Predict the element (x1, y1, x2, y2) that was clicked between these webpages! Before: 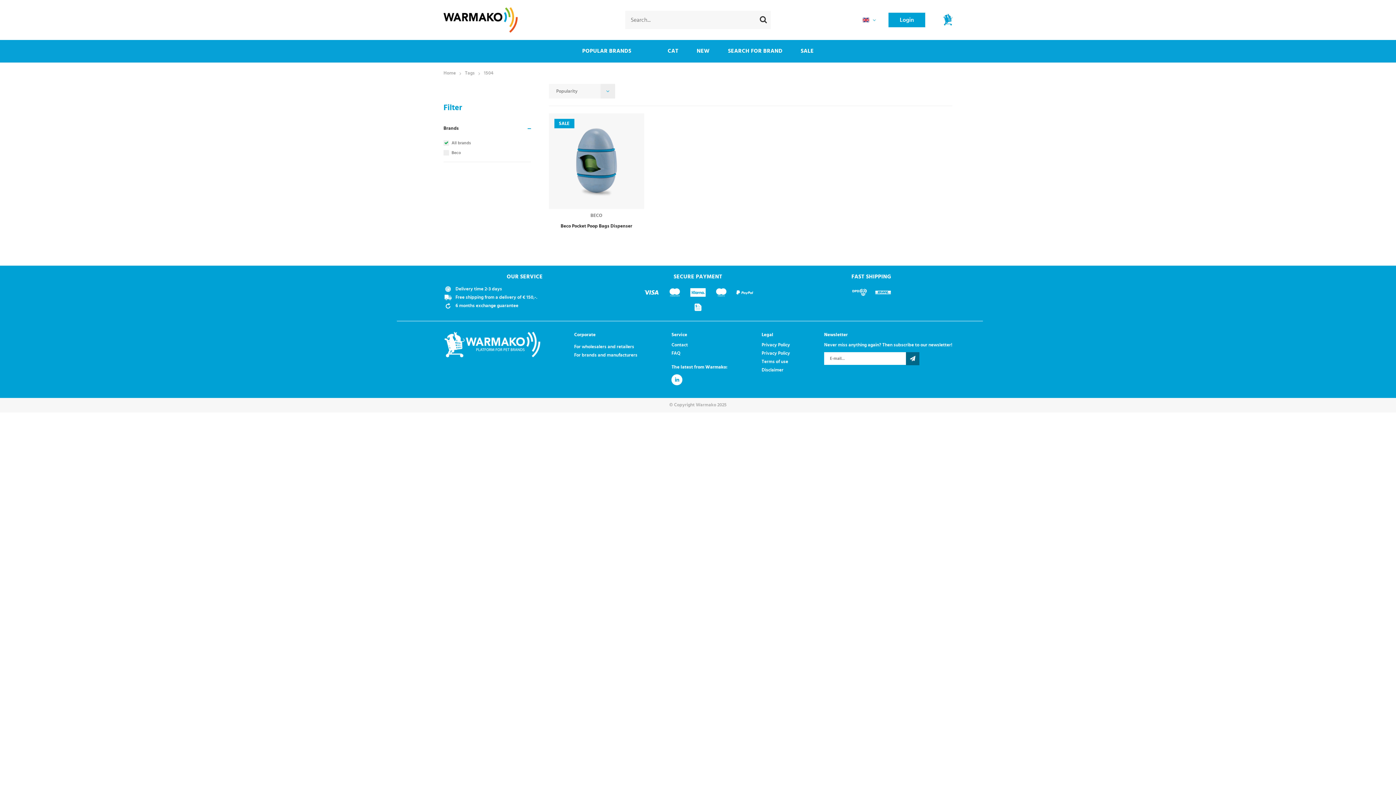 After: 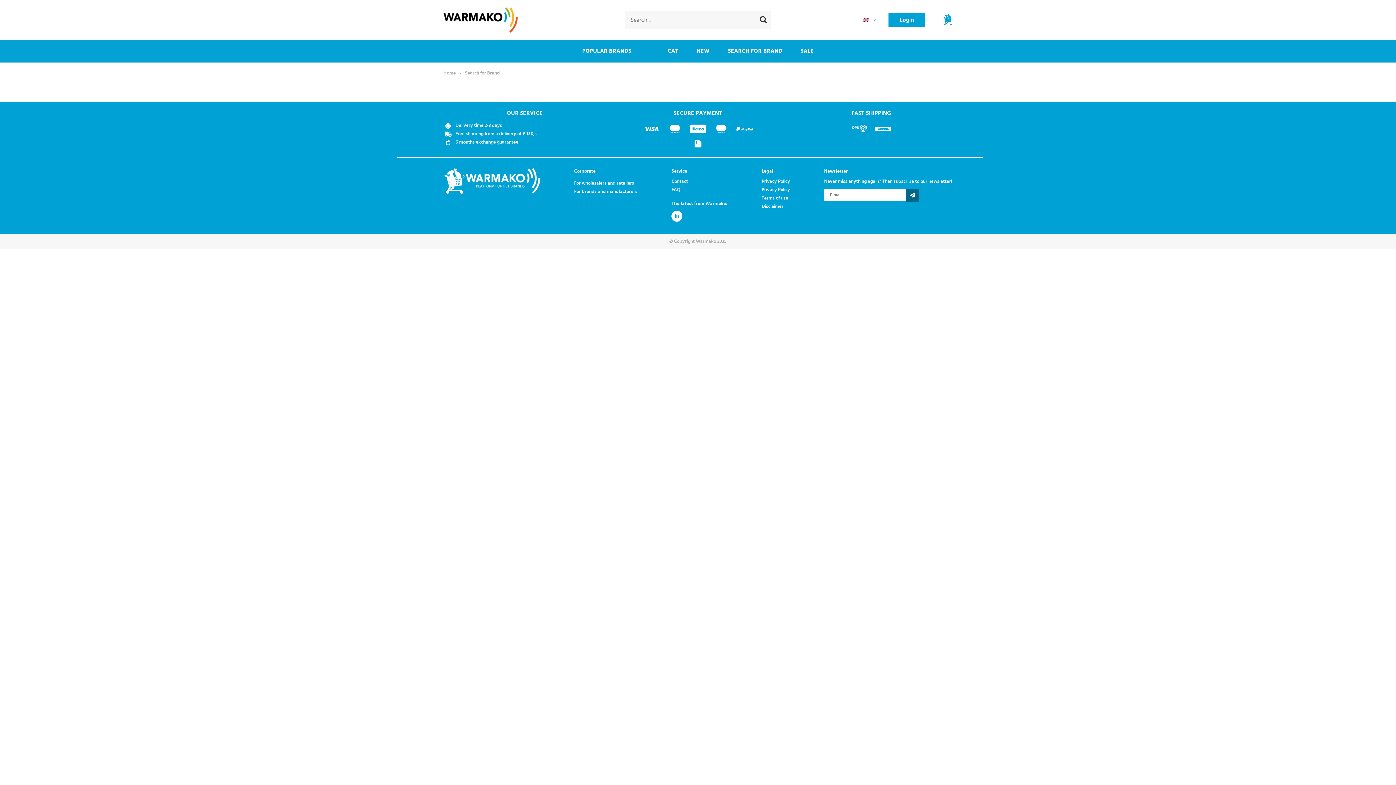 Action: label: SEARCH FOR BRAND bbox: (719, 43, 791, 58)